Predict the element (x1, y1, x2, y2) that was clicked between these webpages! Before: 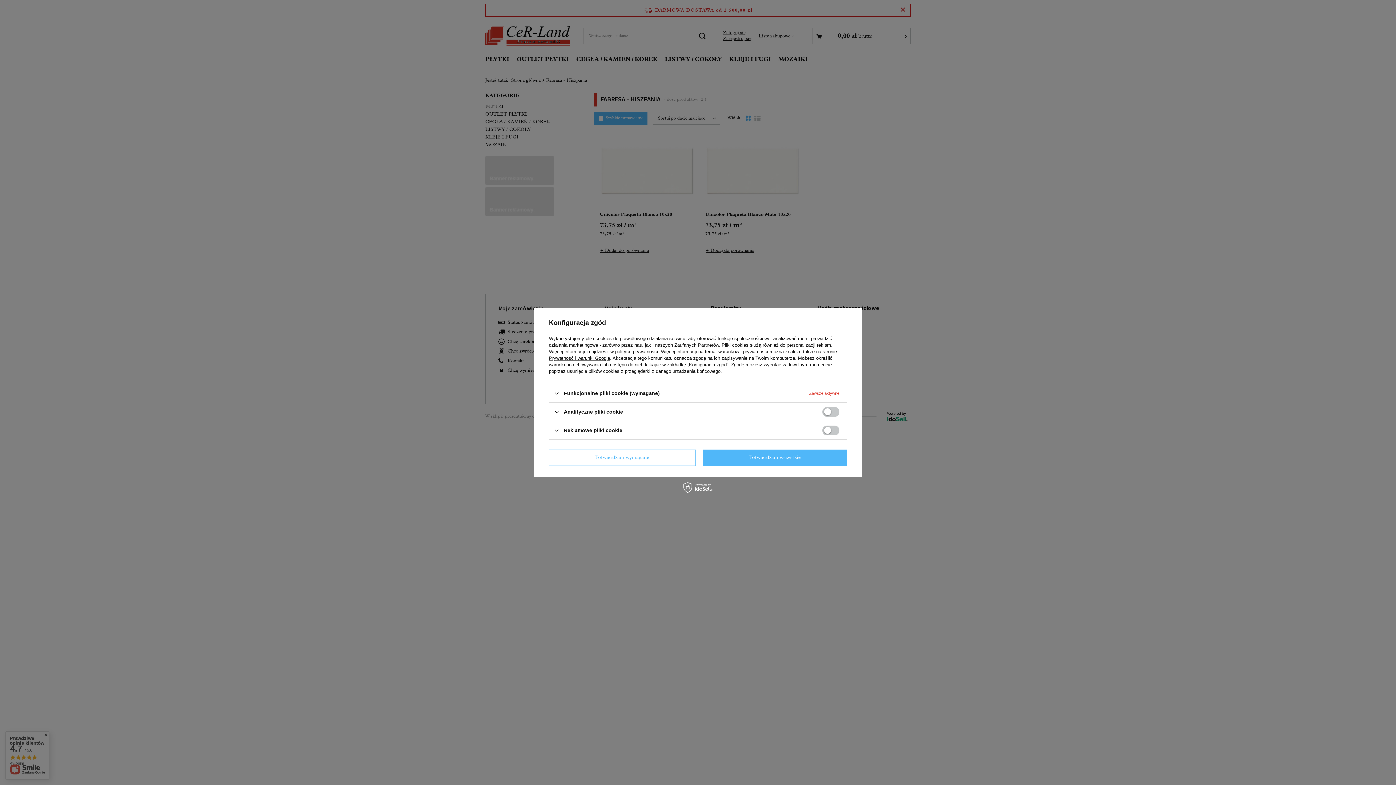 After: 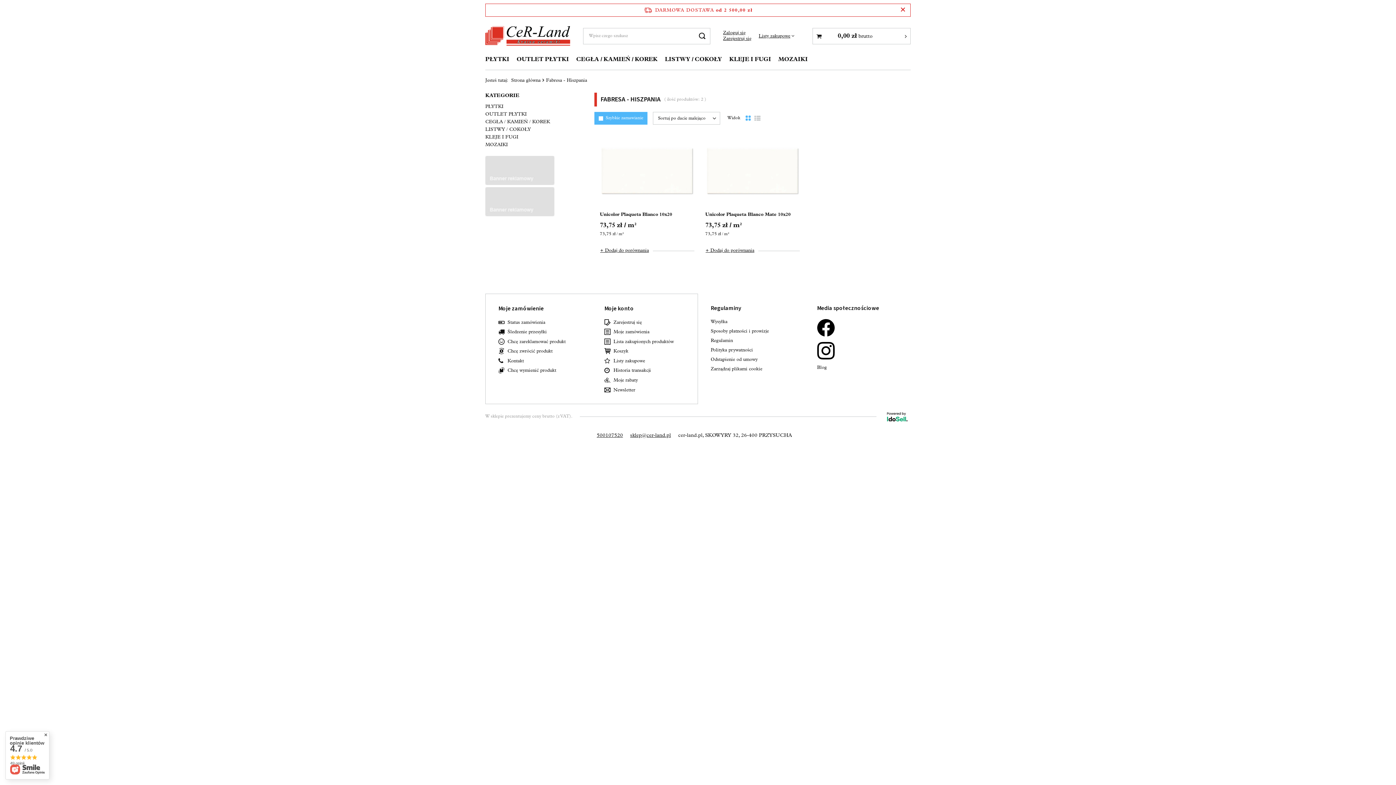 Action: label: Potwierdzam wszystkie bbox: (703, 449, 847, 466)